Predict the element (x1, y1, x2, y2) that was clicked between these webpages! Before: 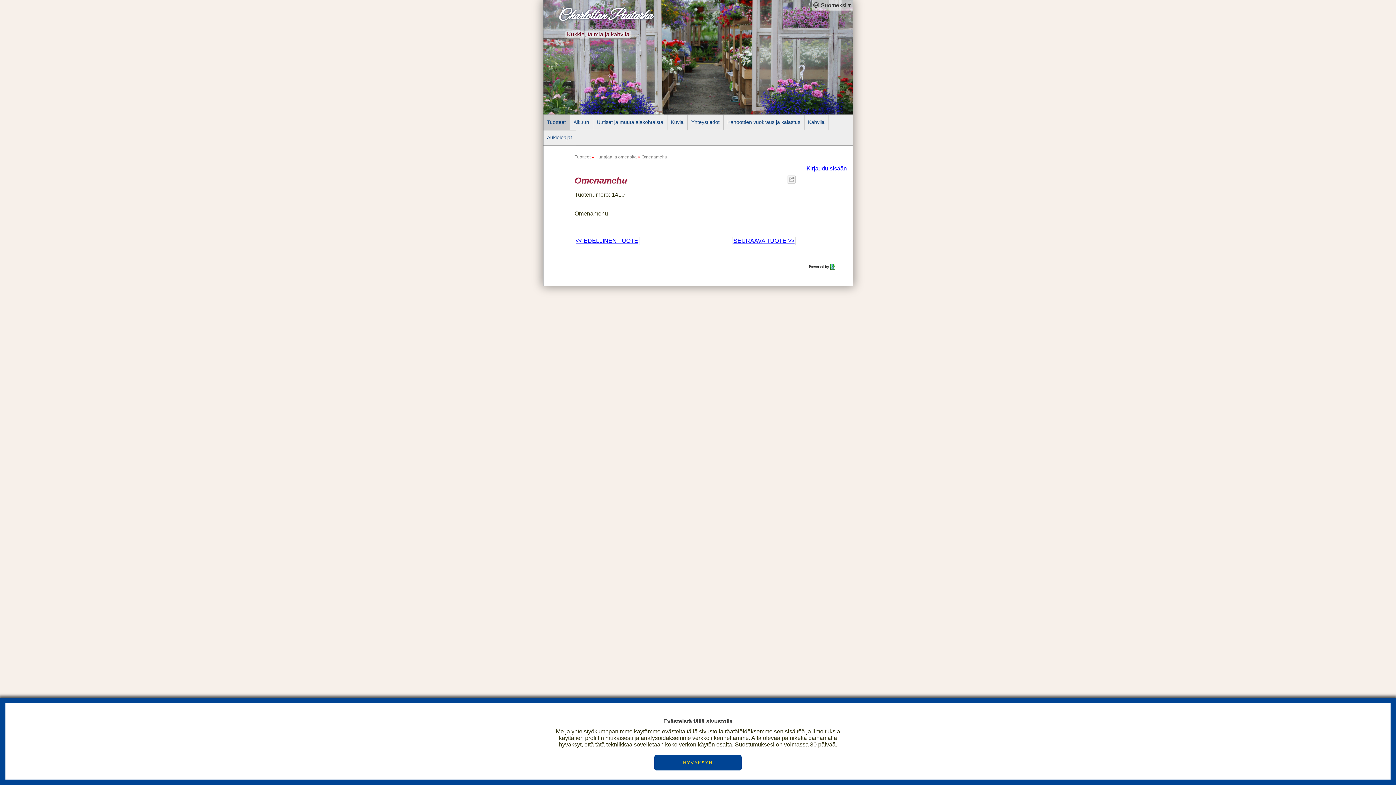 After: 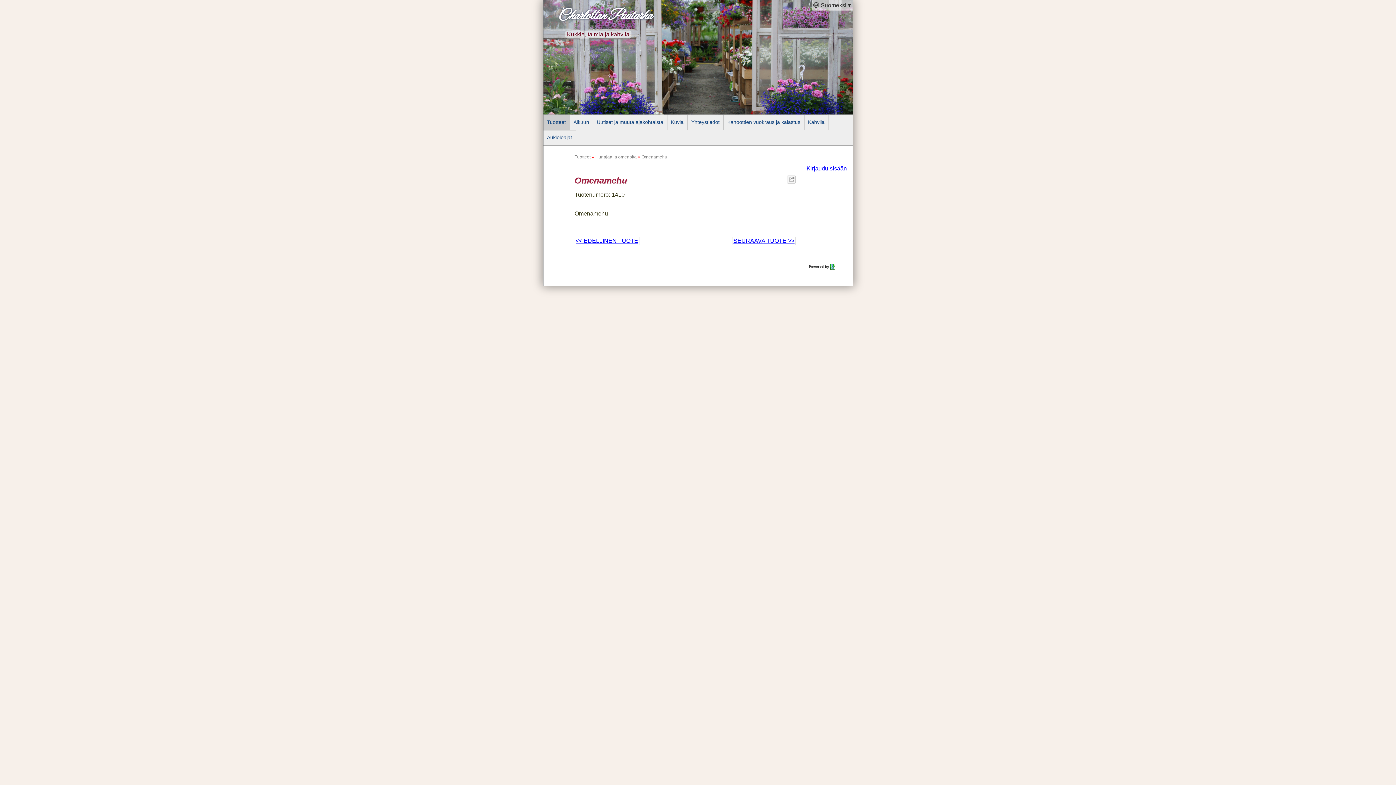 Action: bbox: (654, 755, 741, 770) label: HYVÄKSYN